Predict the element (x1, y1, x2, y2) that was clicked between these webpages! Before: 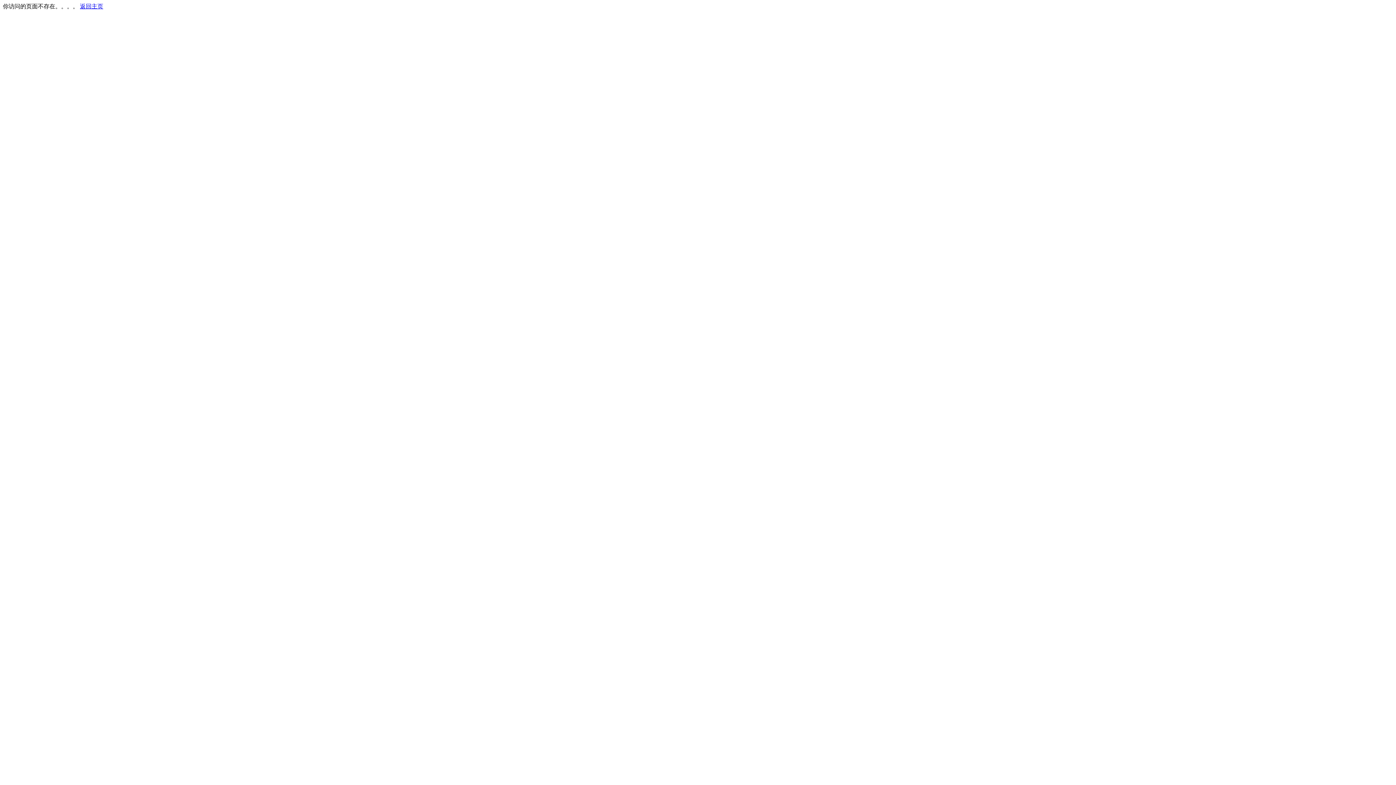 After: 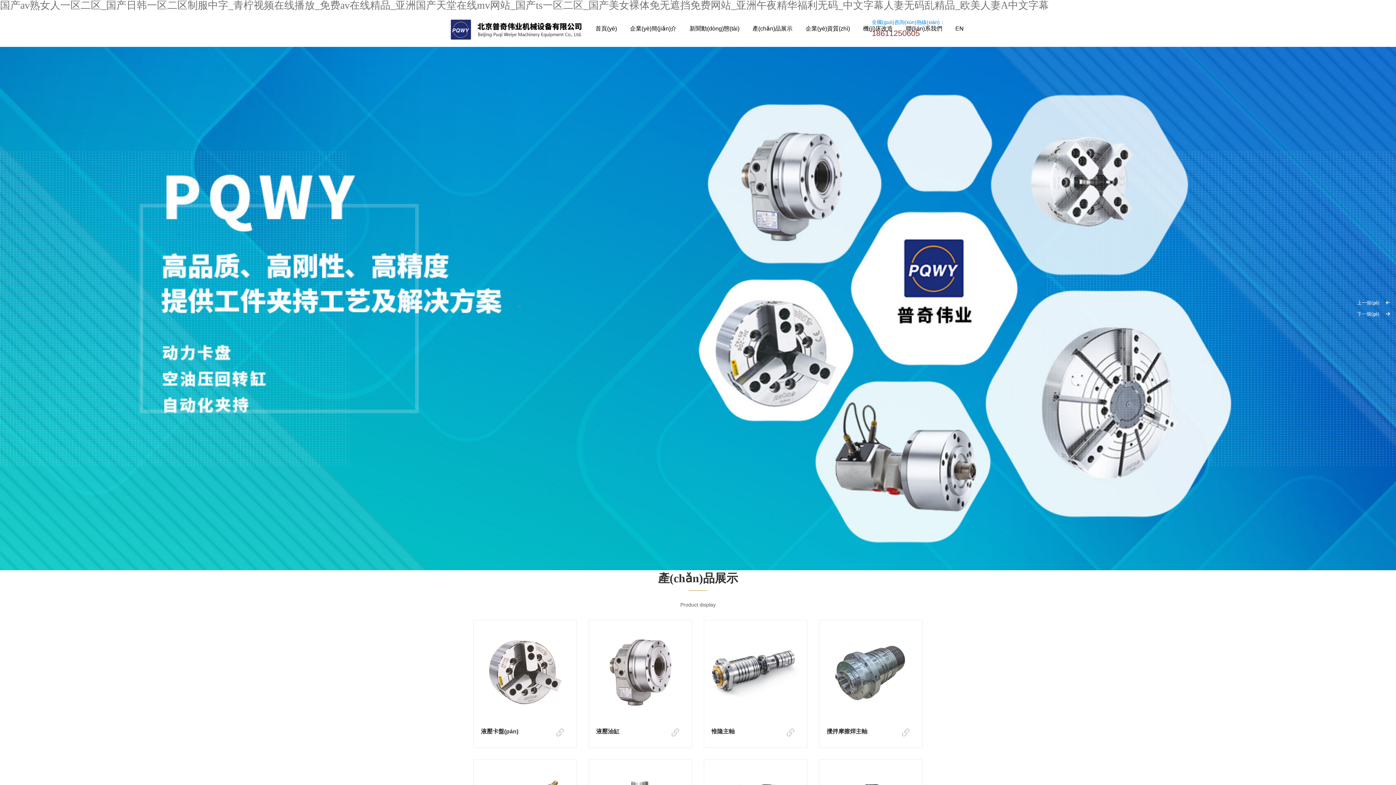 Action: bbox: (80, 3, 103, 9) label: 返回主页